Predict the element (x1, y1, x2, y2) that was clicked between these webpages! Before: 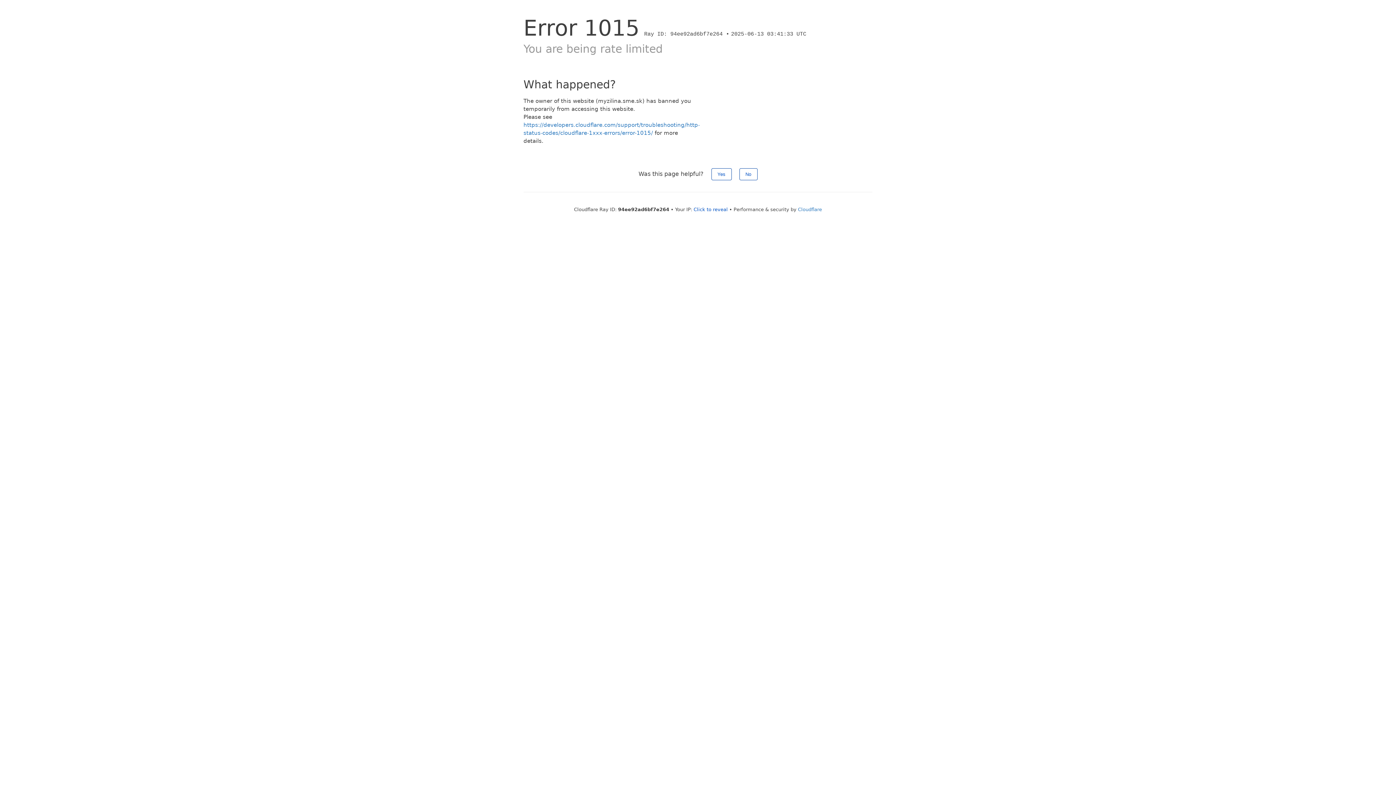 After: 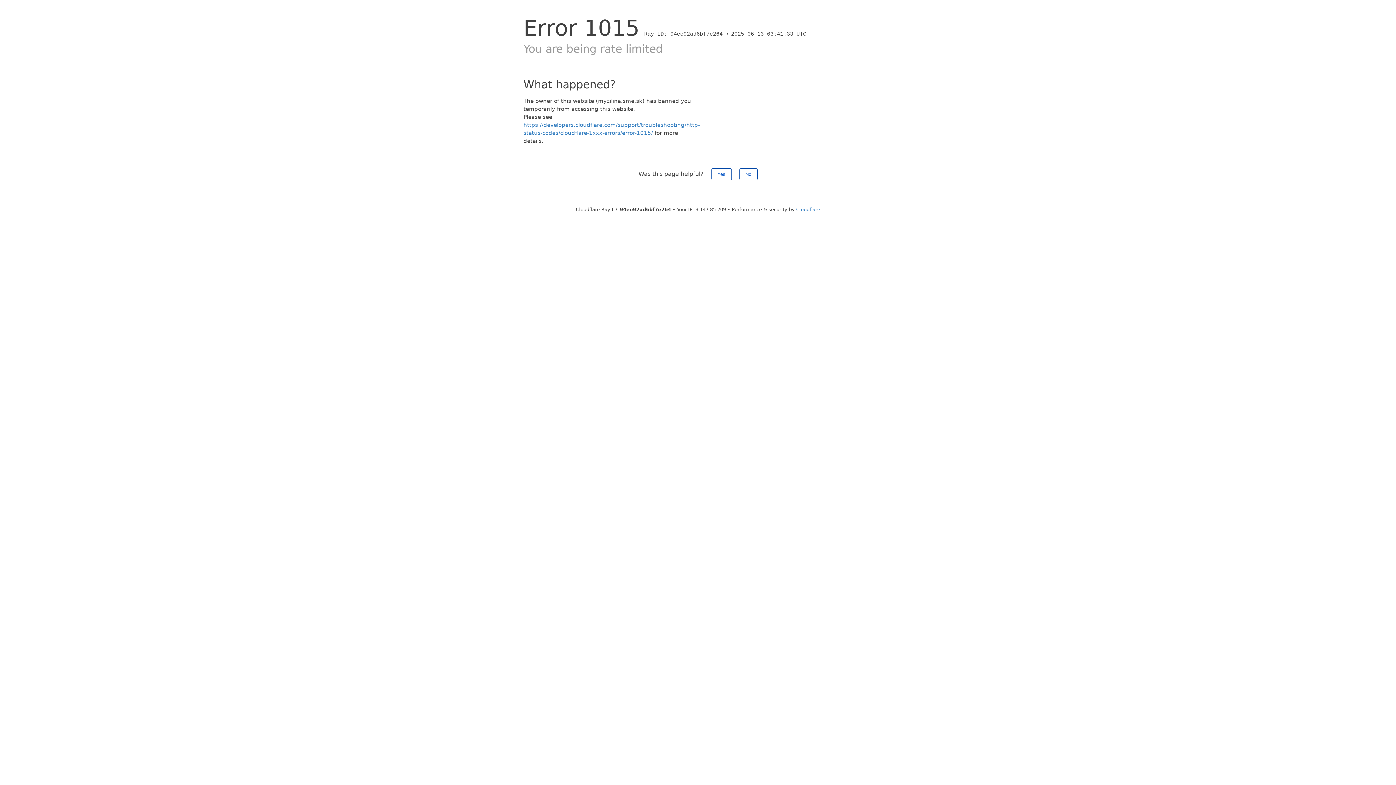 Action: label: Click to reveal bbox: (693, 206, 728, 212)